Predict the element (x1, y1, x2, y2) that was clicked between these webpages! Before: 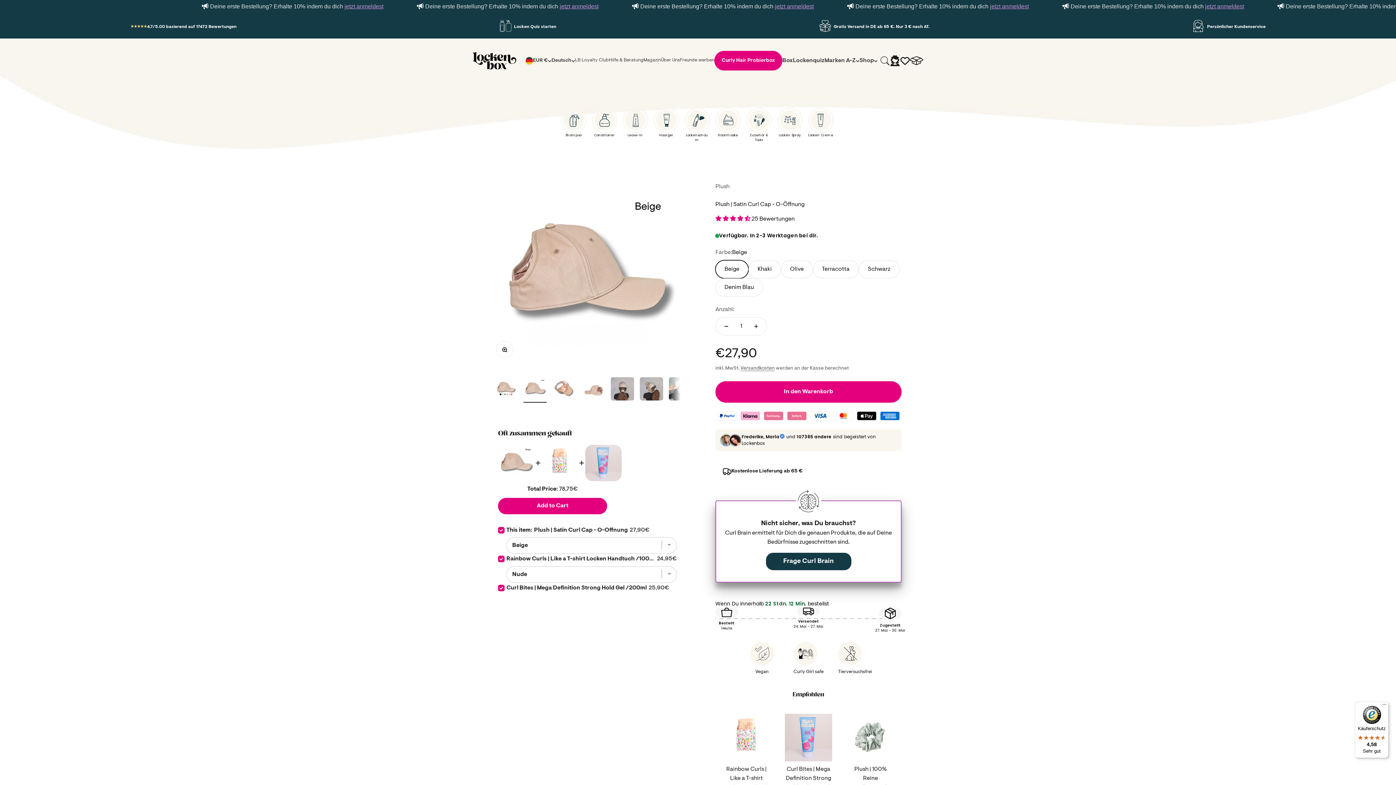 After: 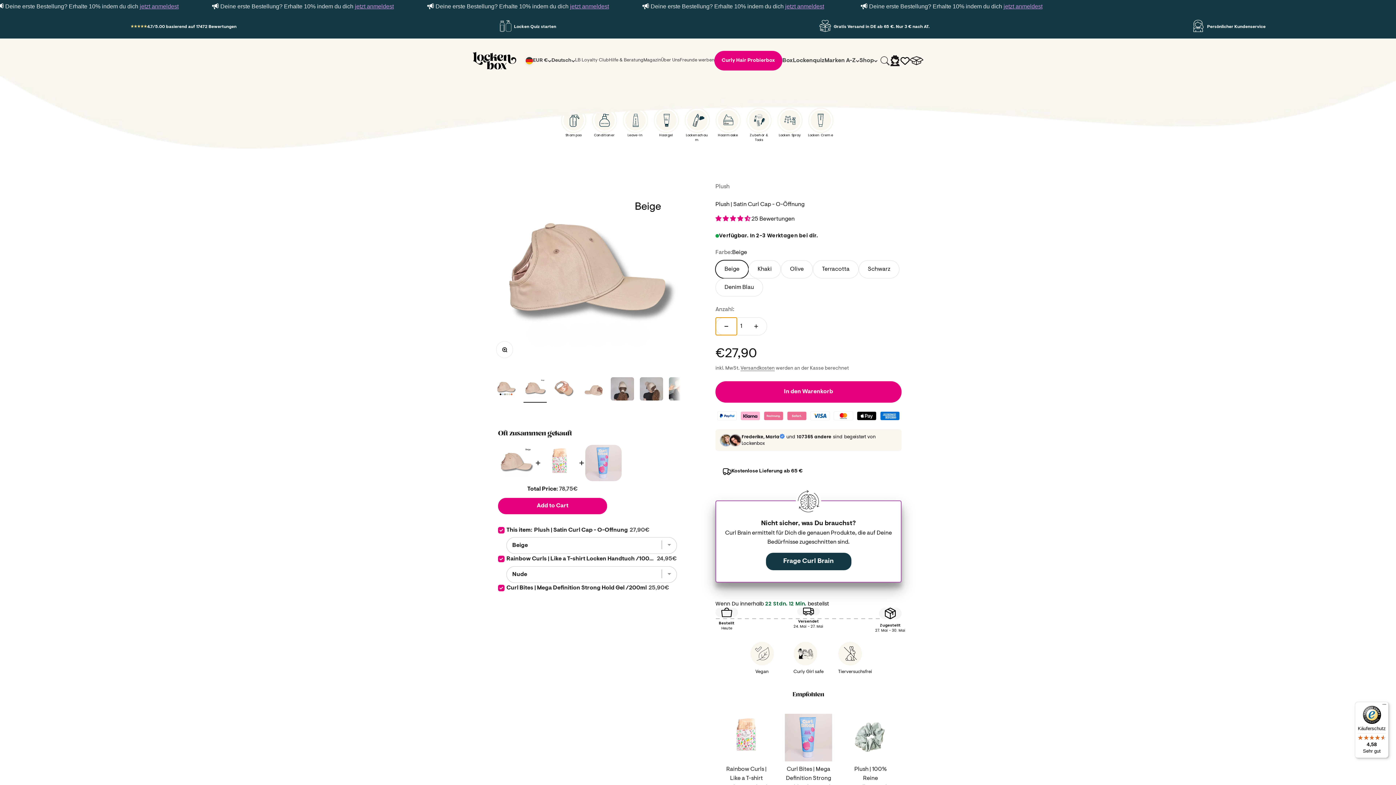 Action: label: Anzahl verringern bbox: (716, 317, 737, 335)